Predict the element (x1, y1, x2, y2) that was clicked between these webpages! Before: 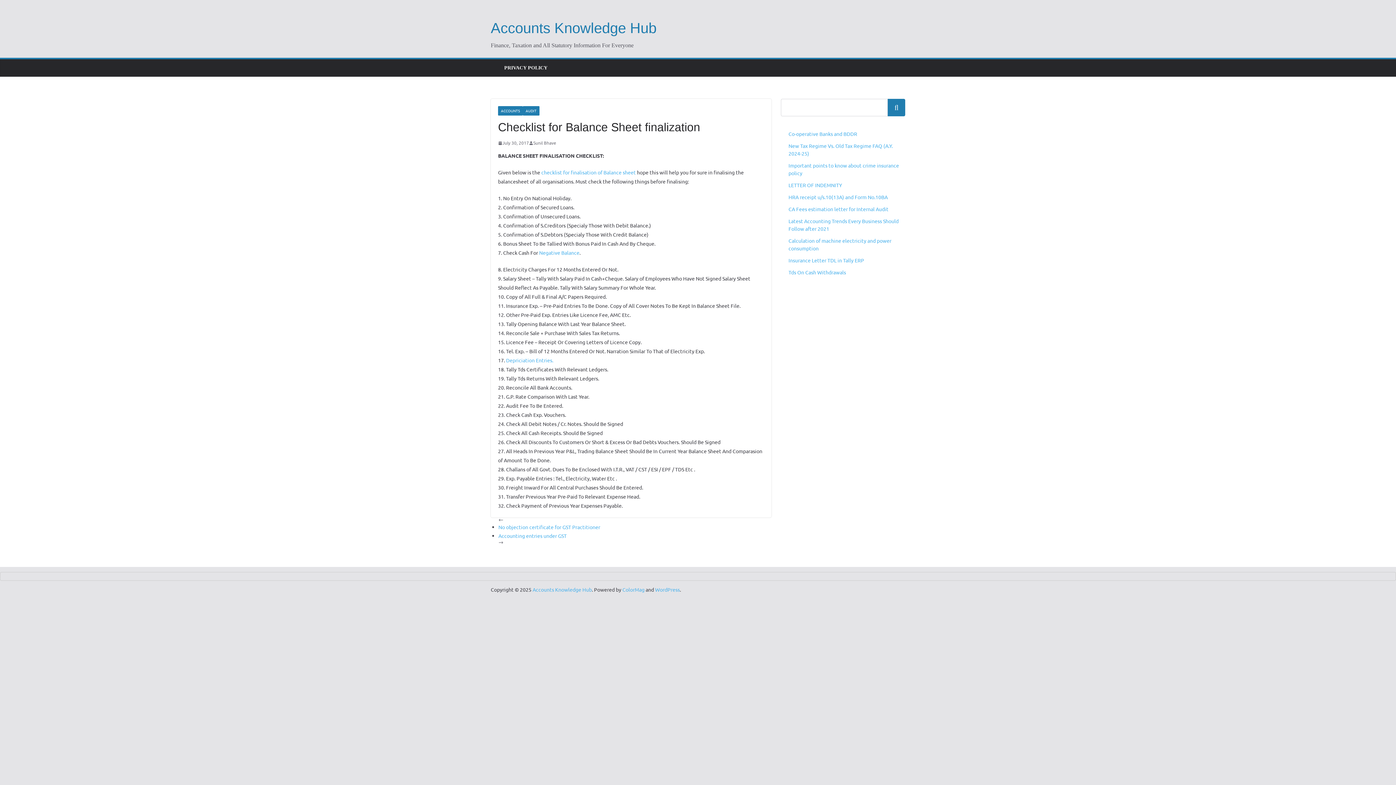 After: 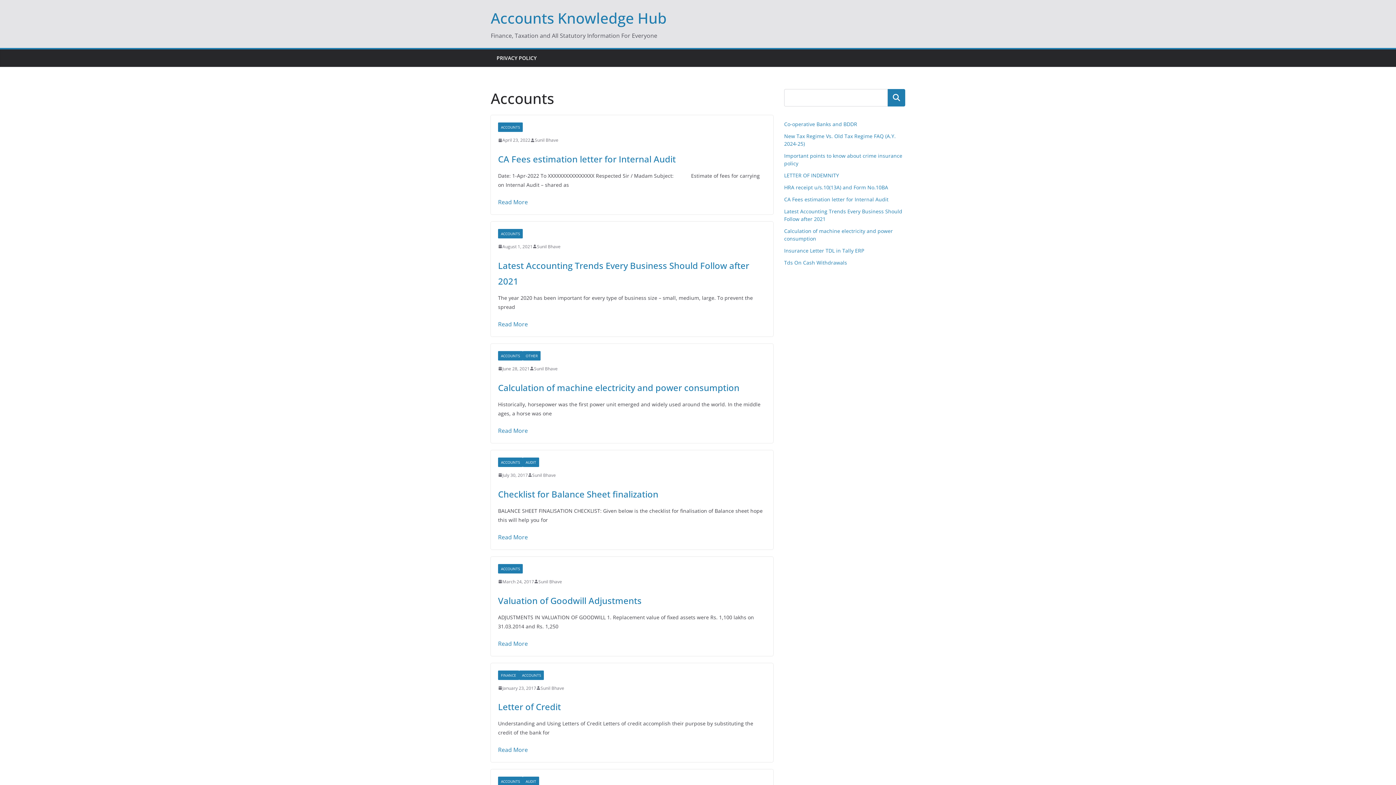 Action: label: ACCOUNTS bbox: (498, 106, 522, 115)